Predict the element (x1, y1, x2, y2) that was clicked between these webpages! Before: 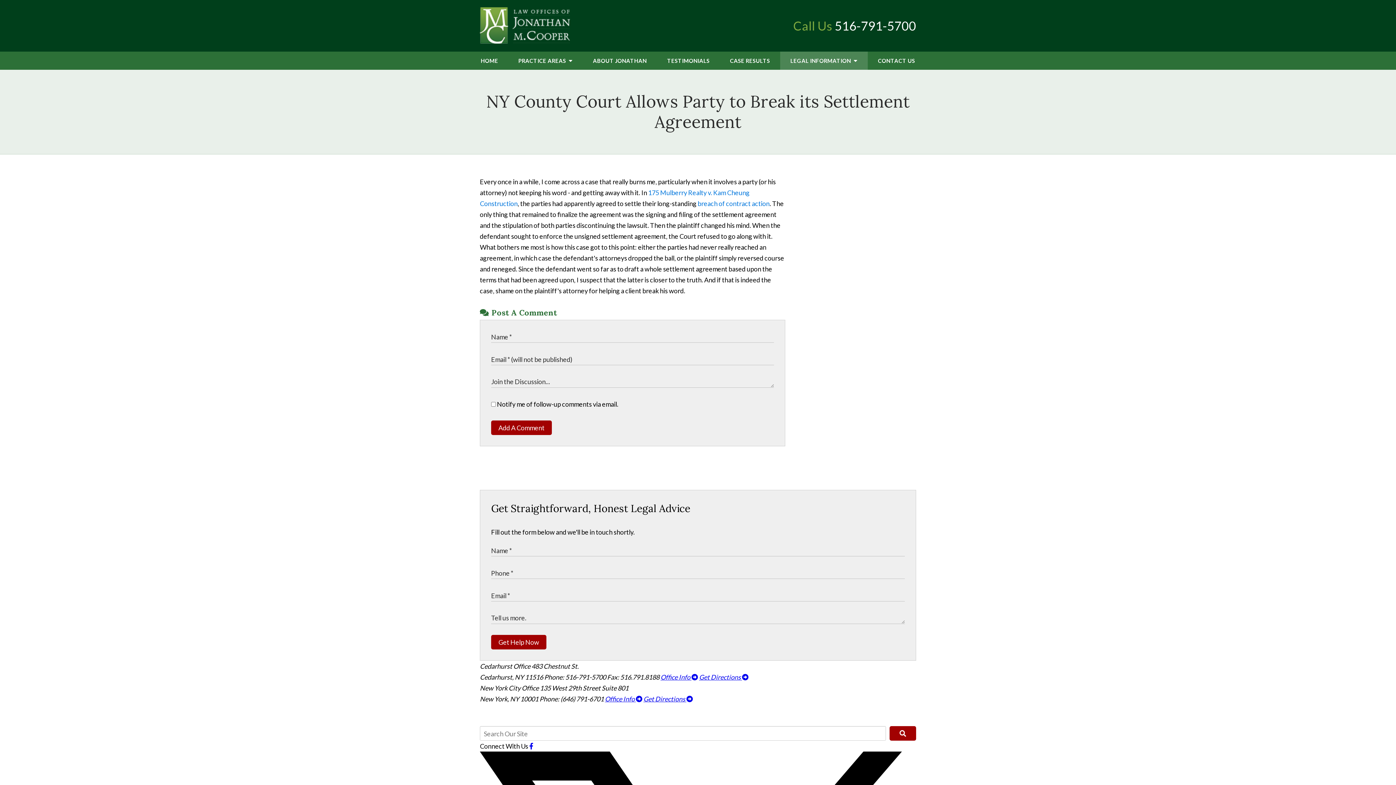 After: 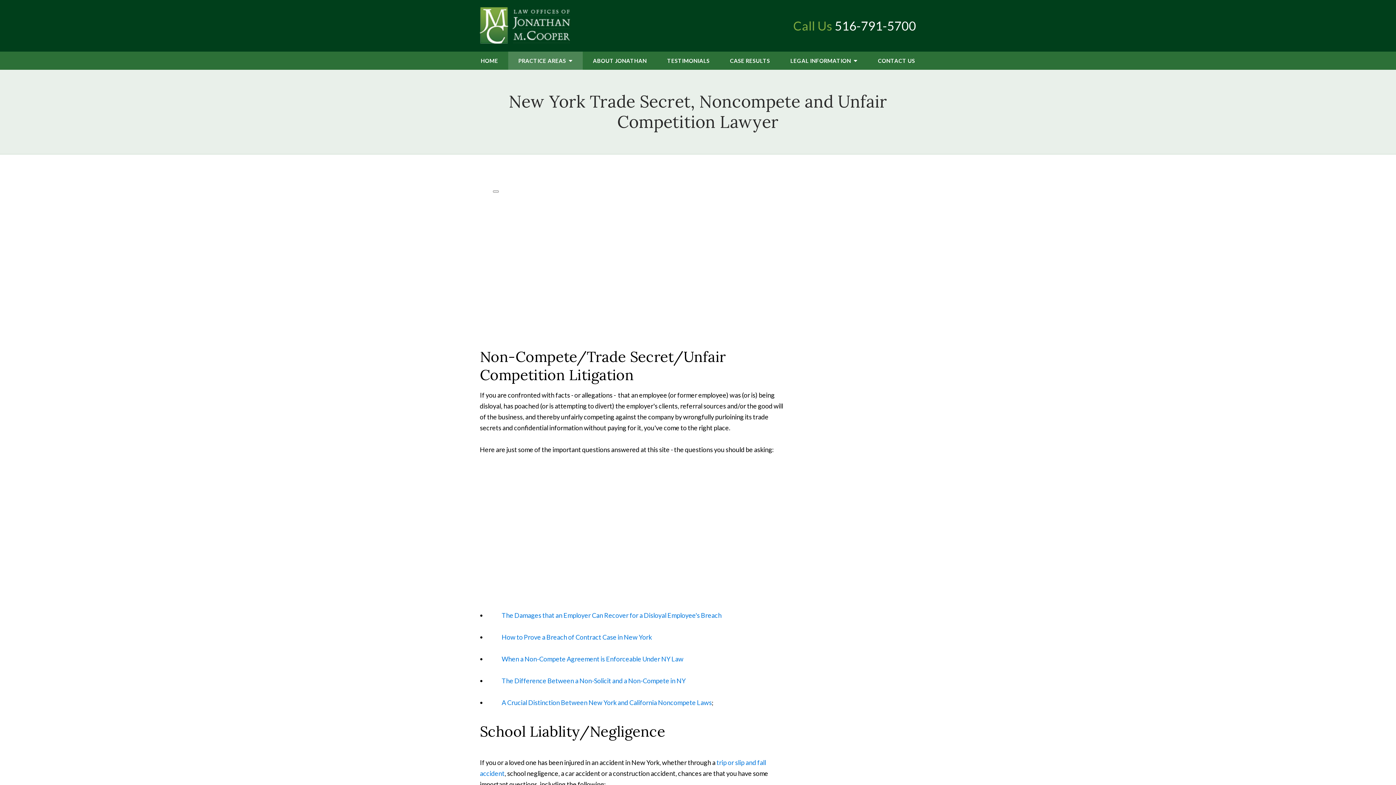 Action: label: PRACTICE AREAS  bbox: (508, 51, 582, 69)